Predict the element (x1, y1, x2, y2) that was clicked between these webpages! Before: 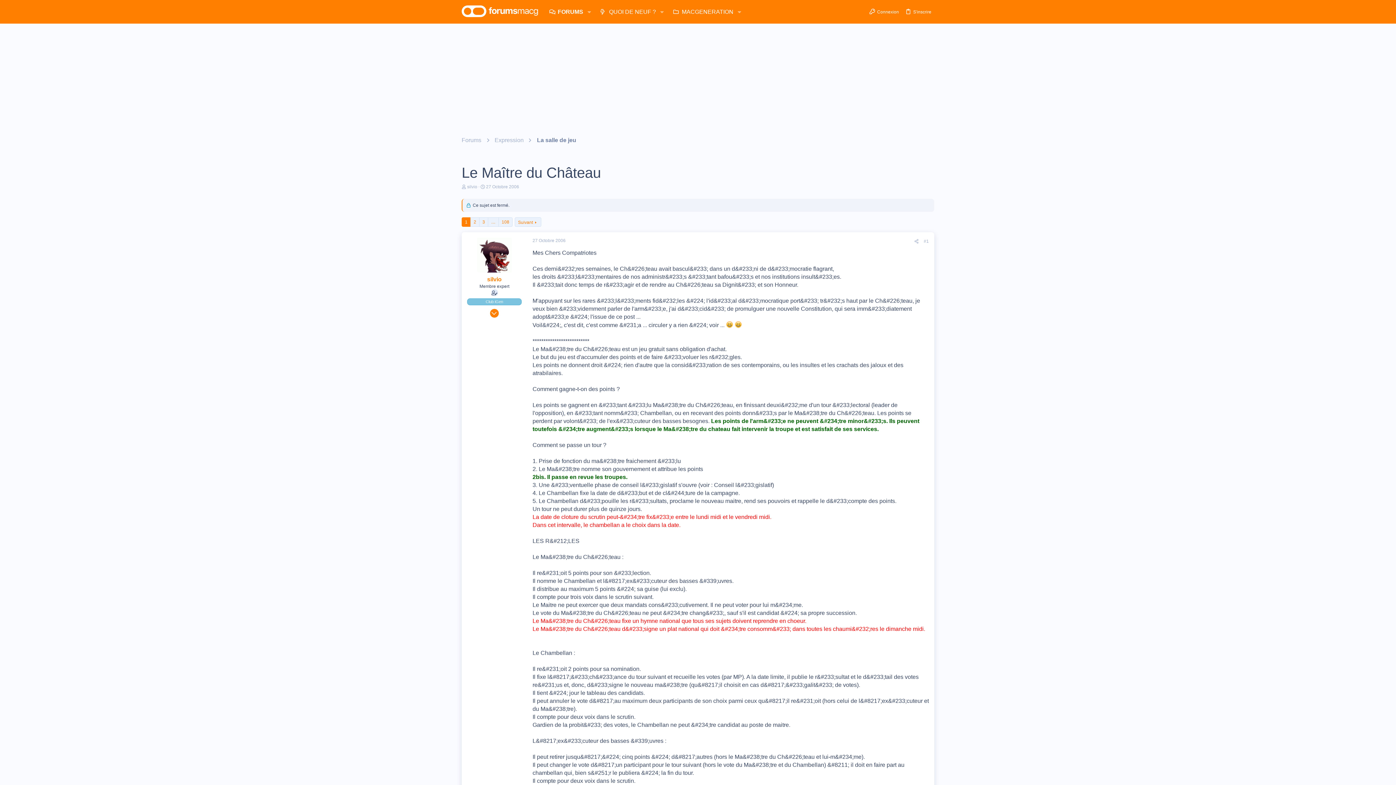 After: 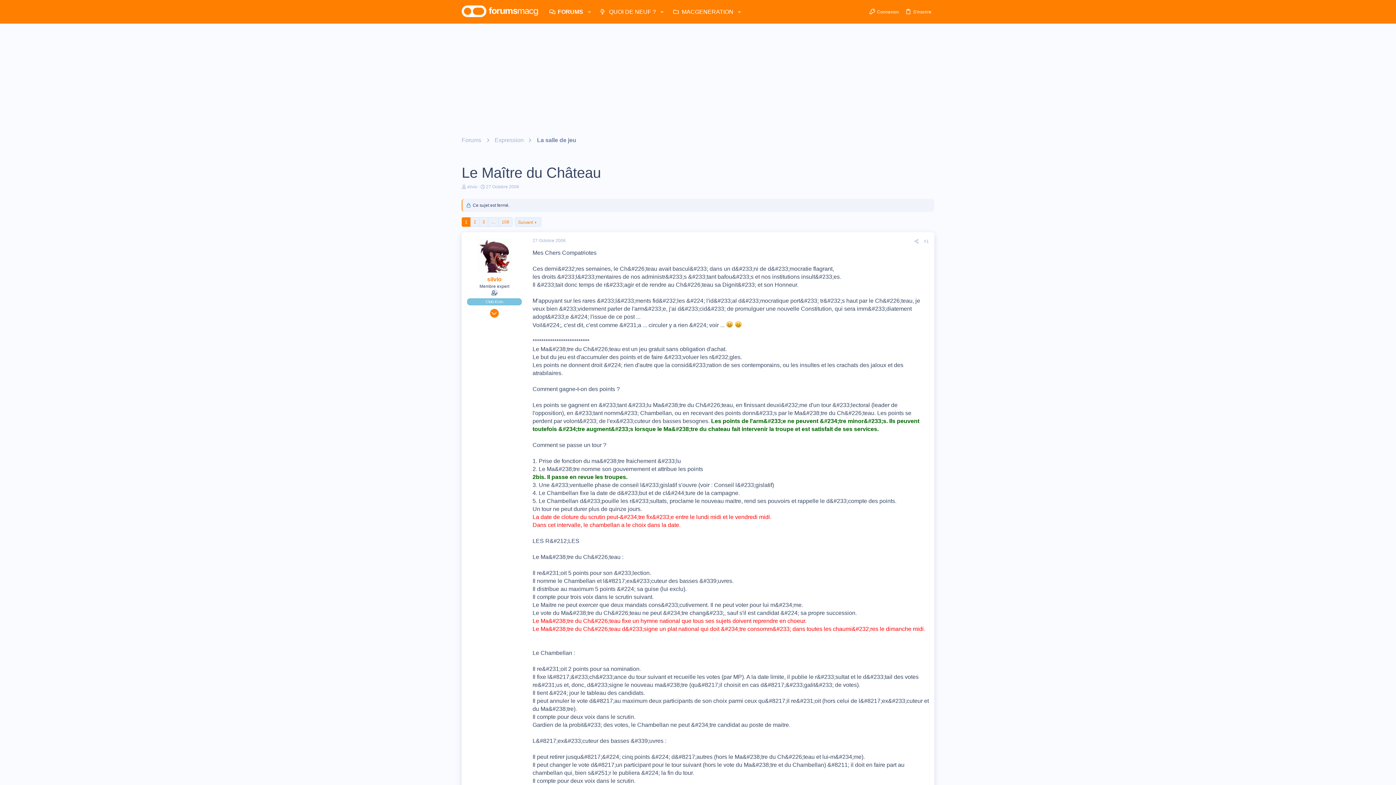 Action: bbox: (462, 217, 470, 226) label: 1